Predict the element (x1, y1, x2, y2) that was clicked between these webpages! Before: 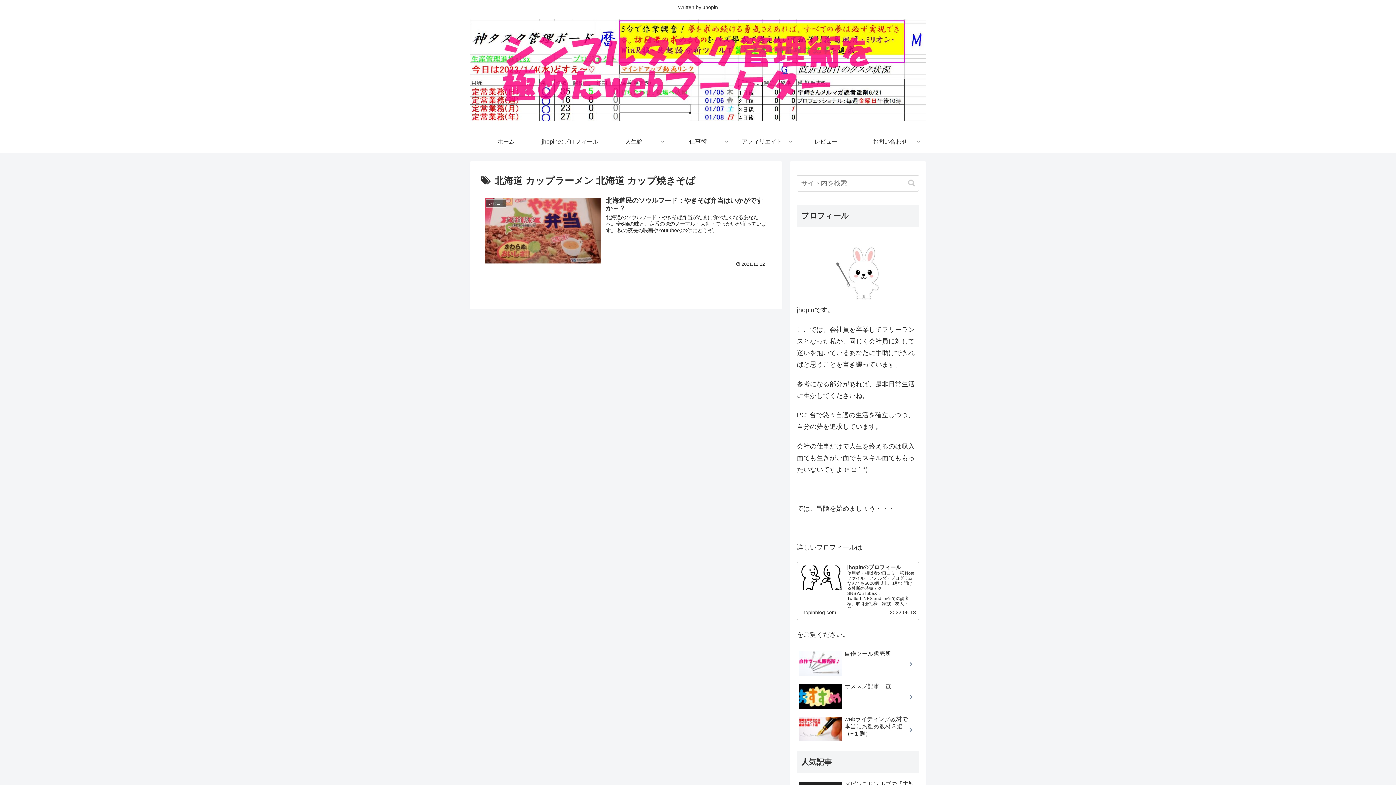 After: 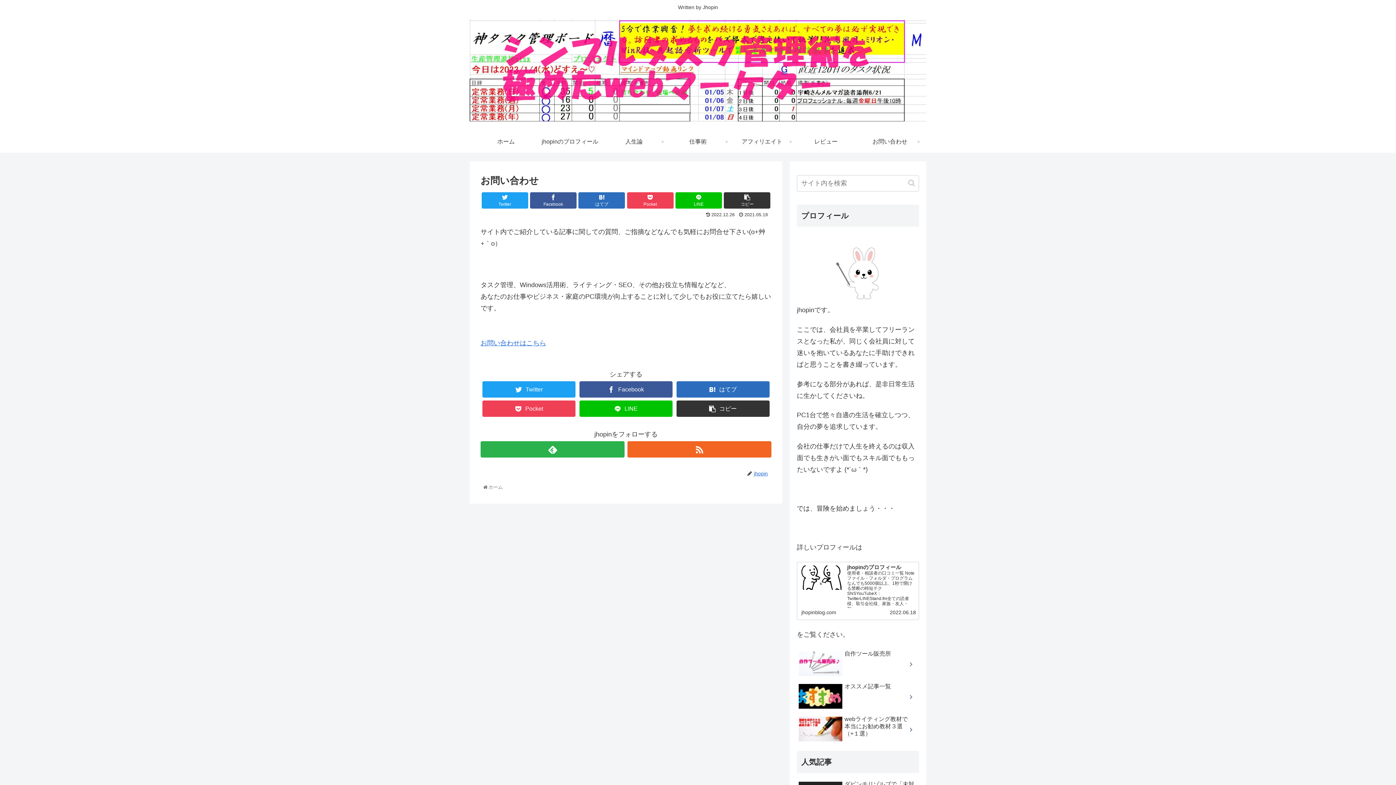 Action: label: お問い合わせ bbox: (858, 130, 922, 152)